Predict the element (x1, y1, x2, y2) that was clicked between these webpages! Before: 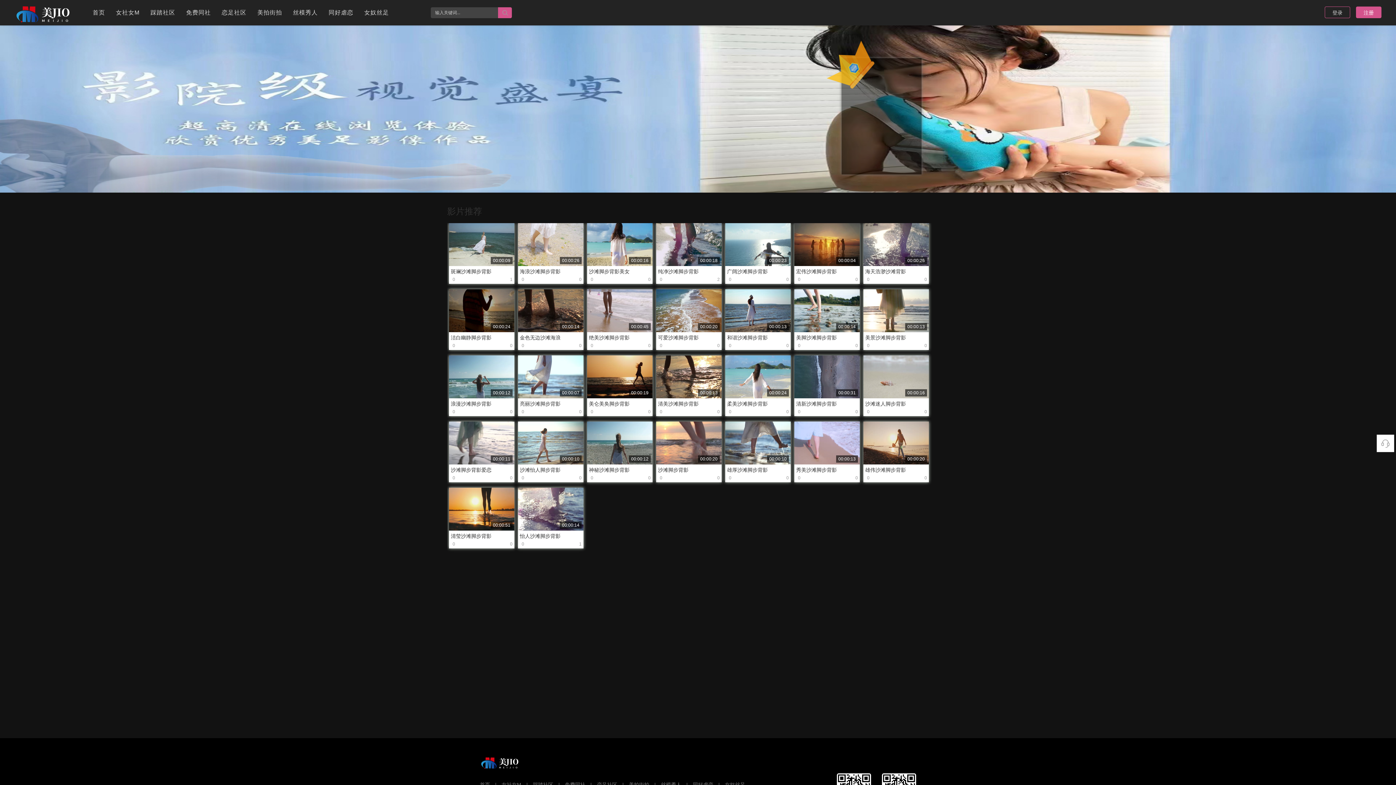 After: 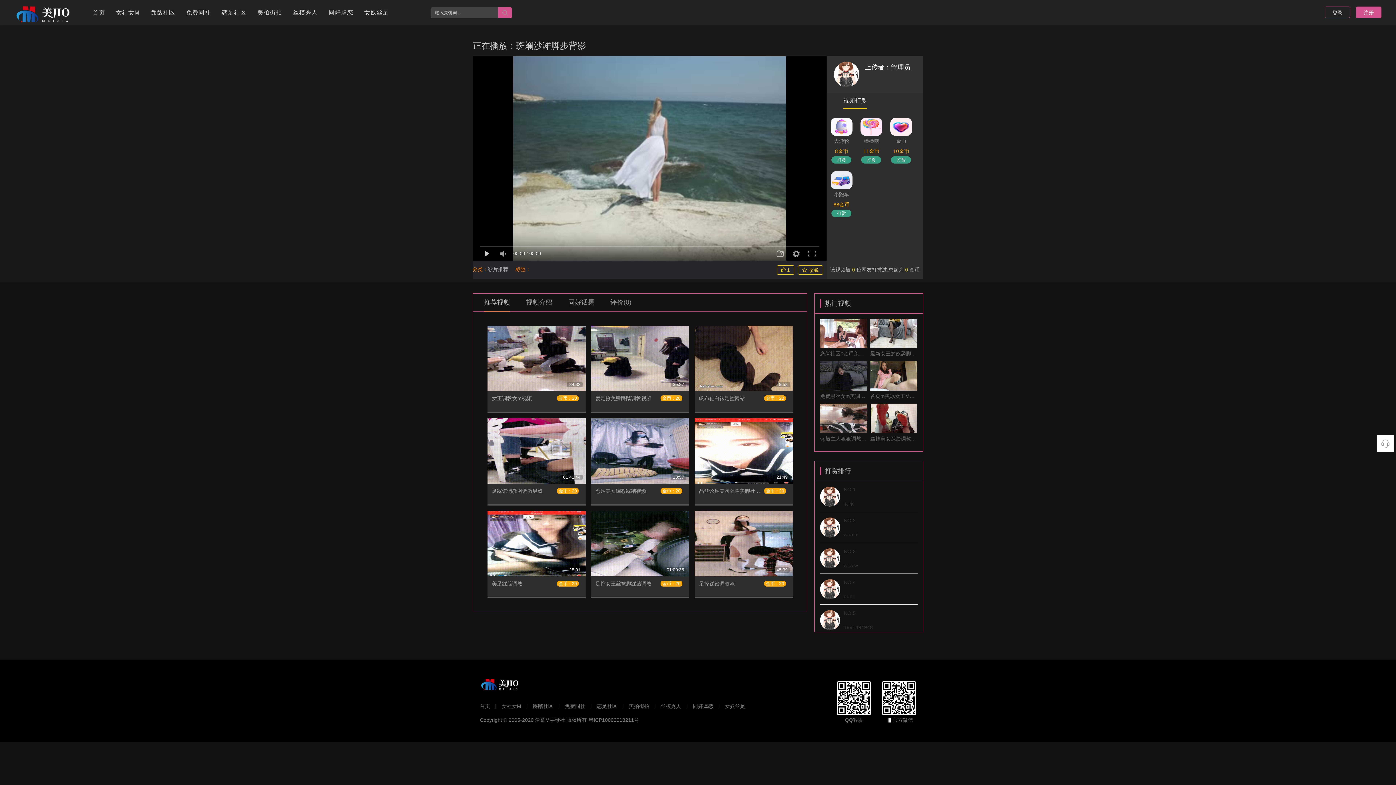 Action: label: 00:00:09 bbox: (449, 223, 514, 266)